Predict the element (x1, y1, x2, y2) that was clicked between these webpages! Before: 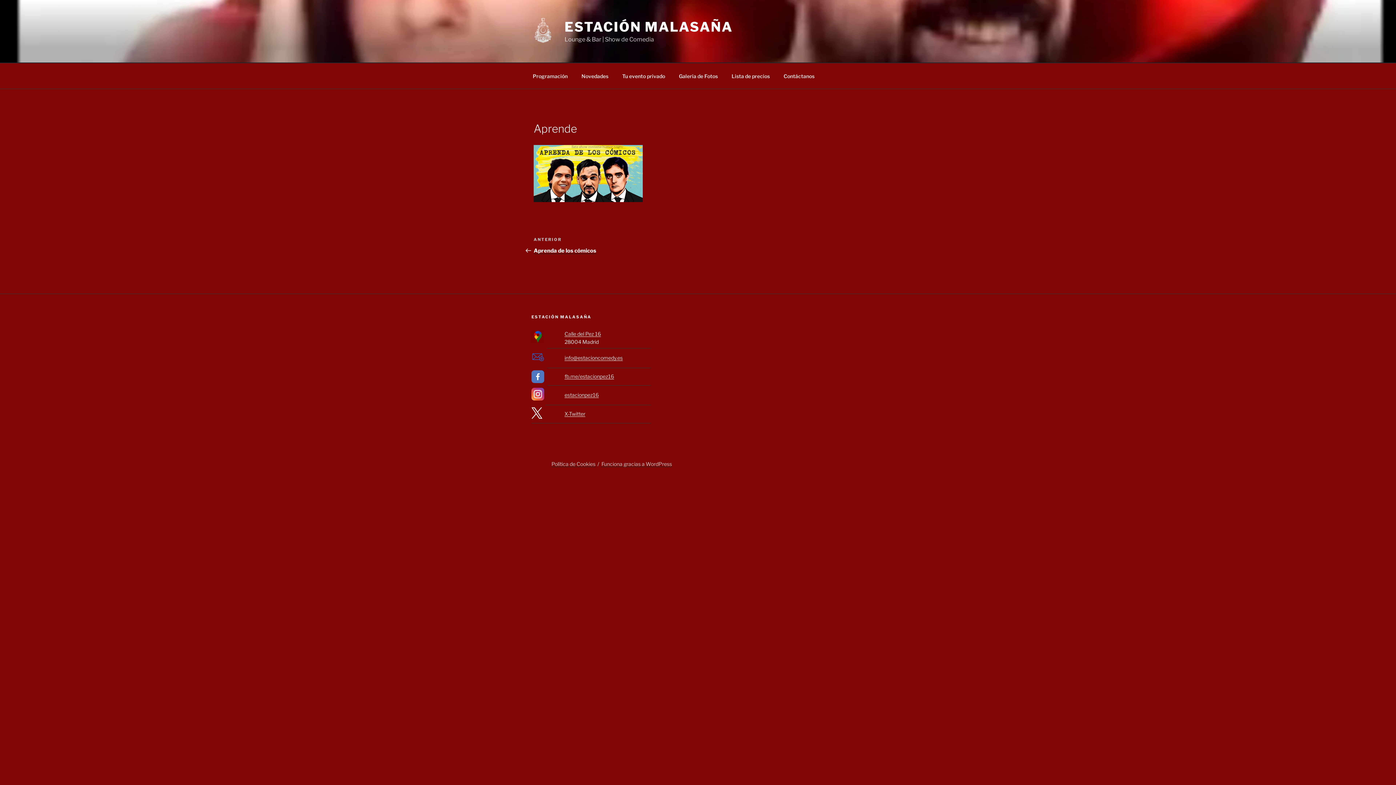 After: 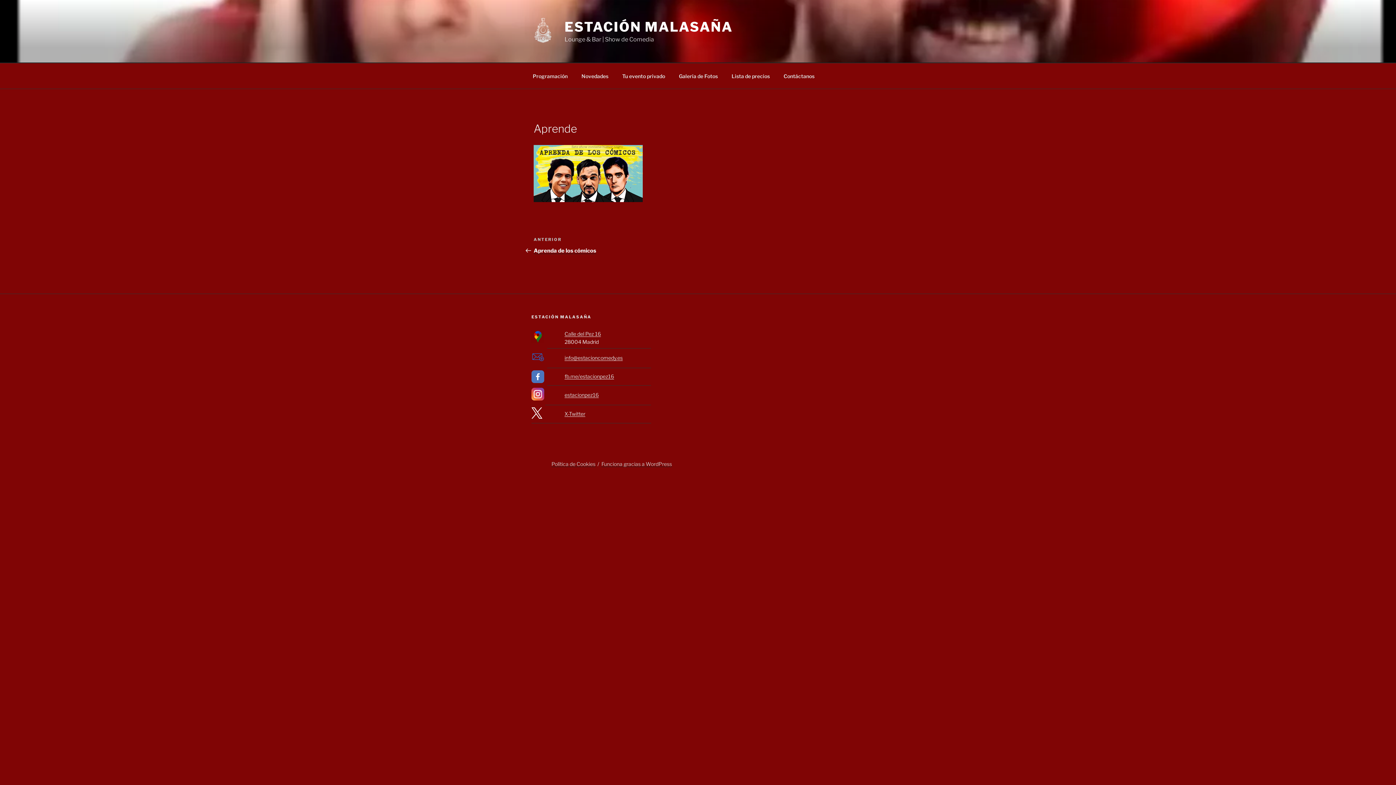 Action: bbox: (531, 395, 544, 401)